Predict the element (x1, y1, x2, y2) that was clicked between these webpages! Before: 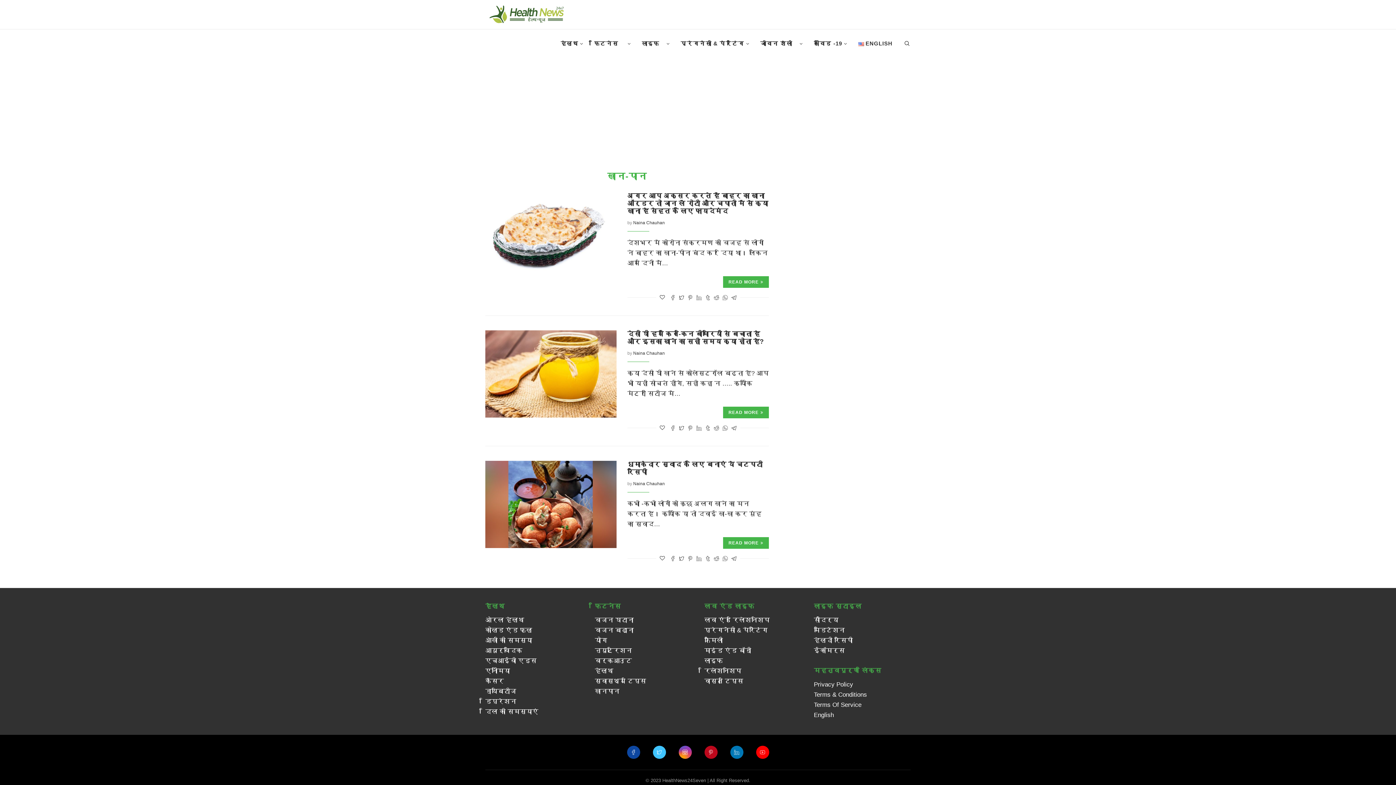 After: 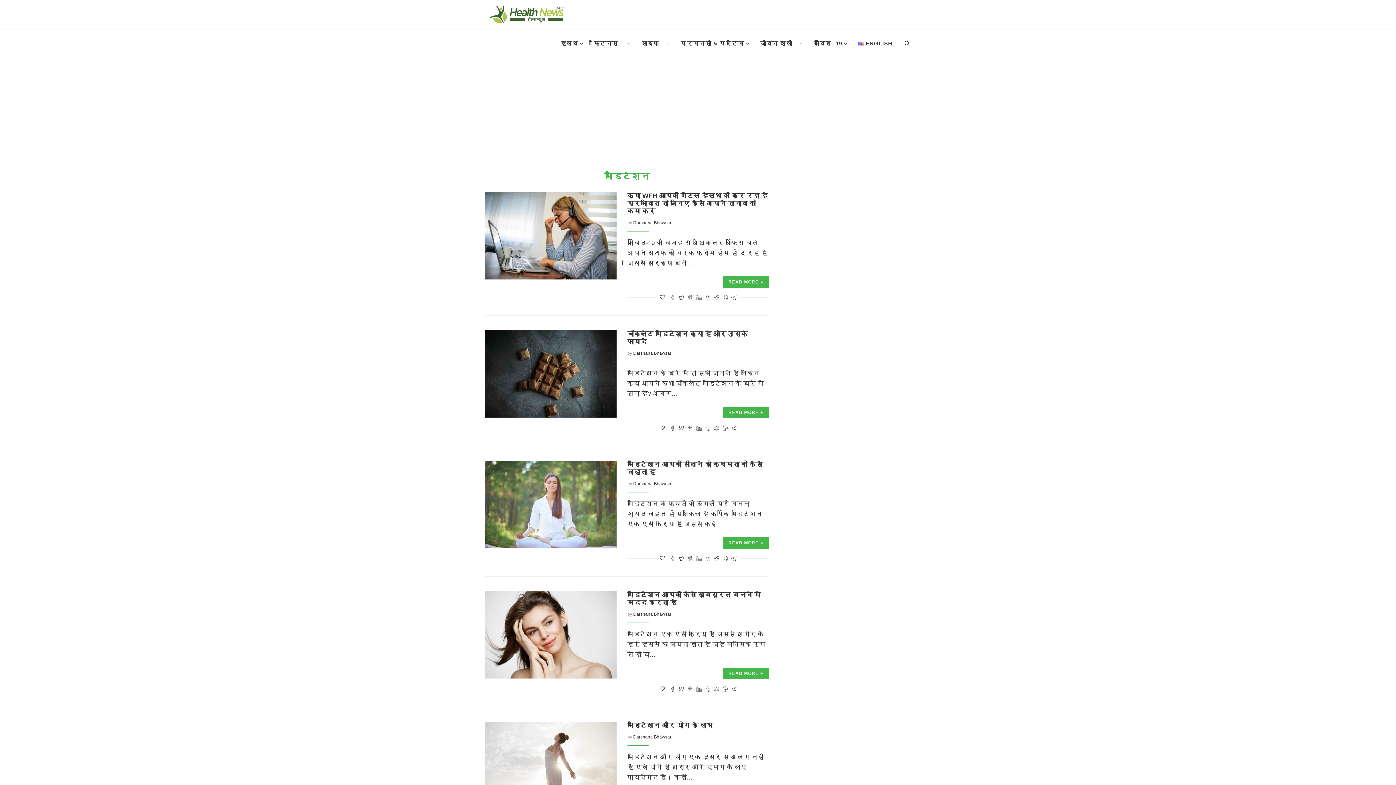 Action: bbox: (814, 627, 845, 634) label: मेडिटेशन